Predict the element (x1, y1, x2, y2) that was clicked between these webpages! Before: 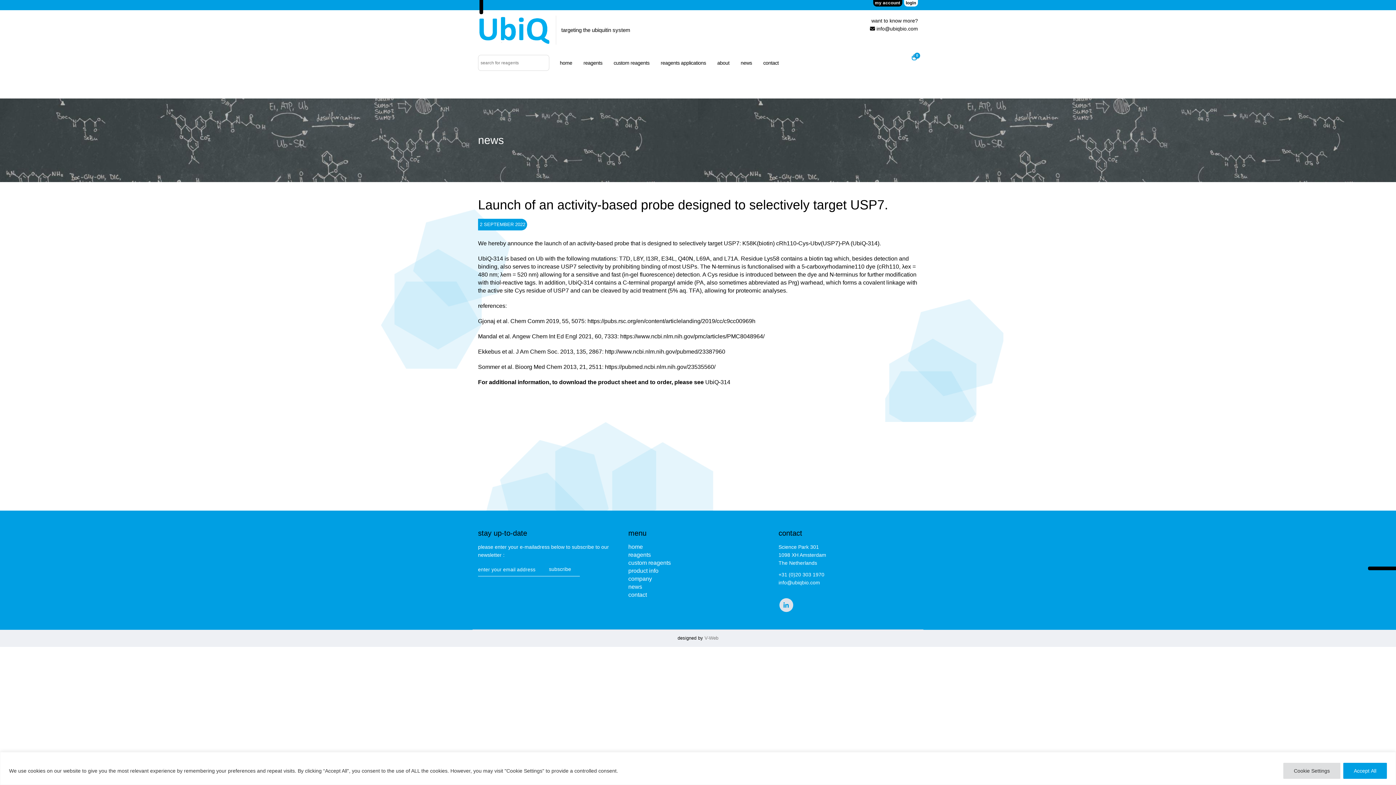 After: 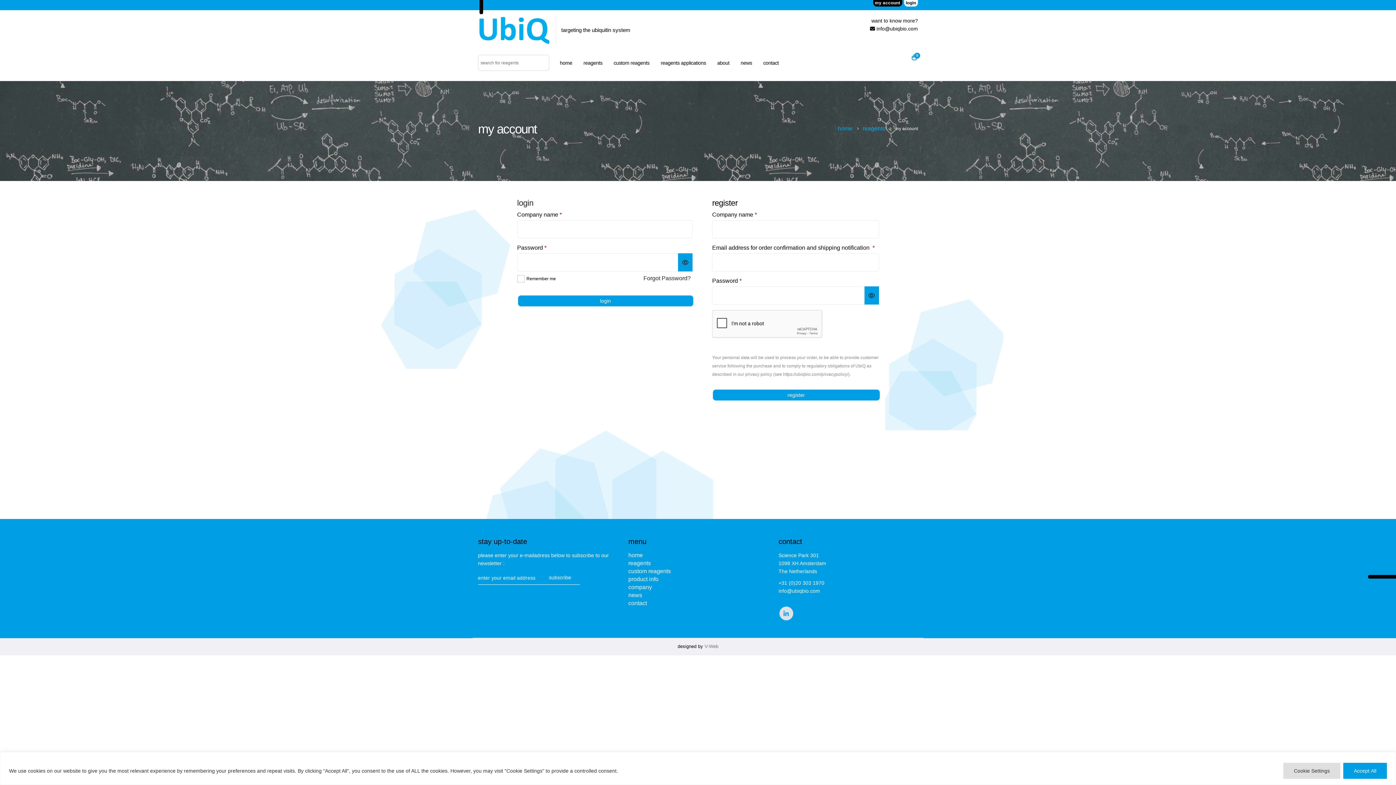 Action: label: my account bbox: (873, -5, 902, 11)